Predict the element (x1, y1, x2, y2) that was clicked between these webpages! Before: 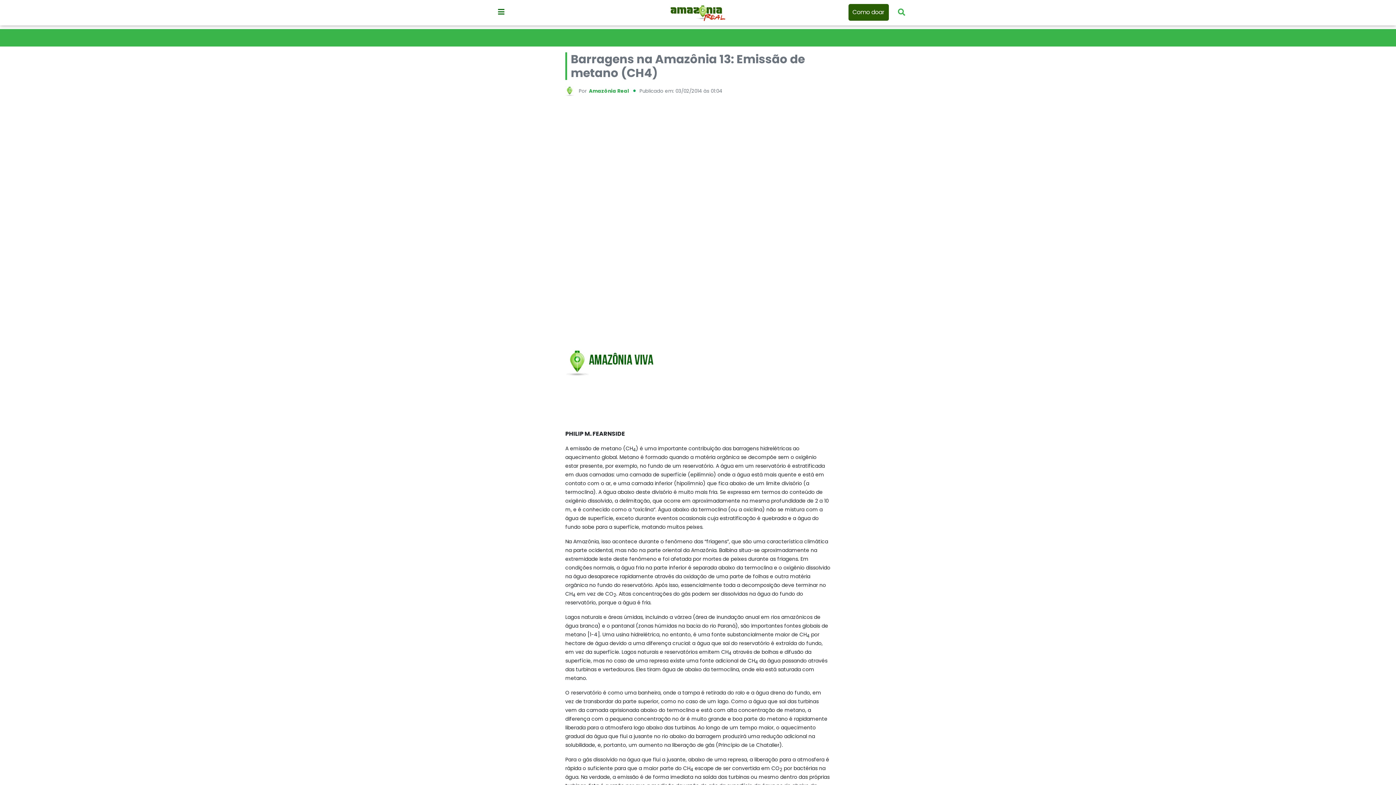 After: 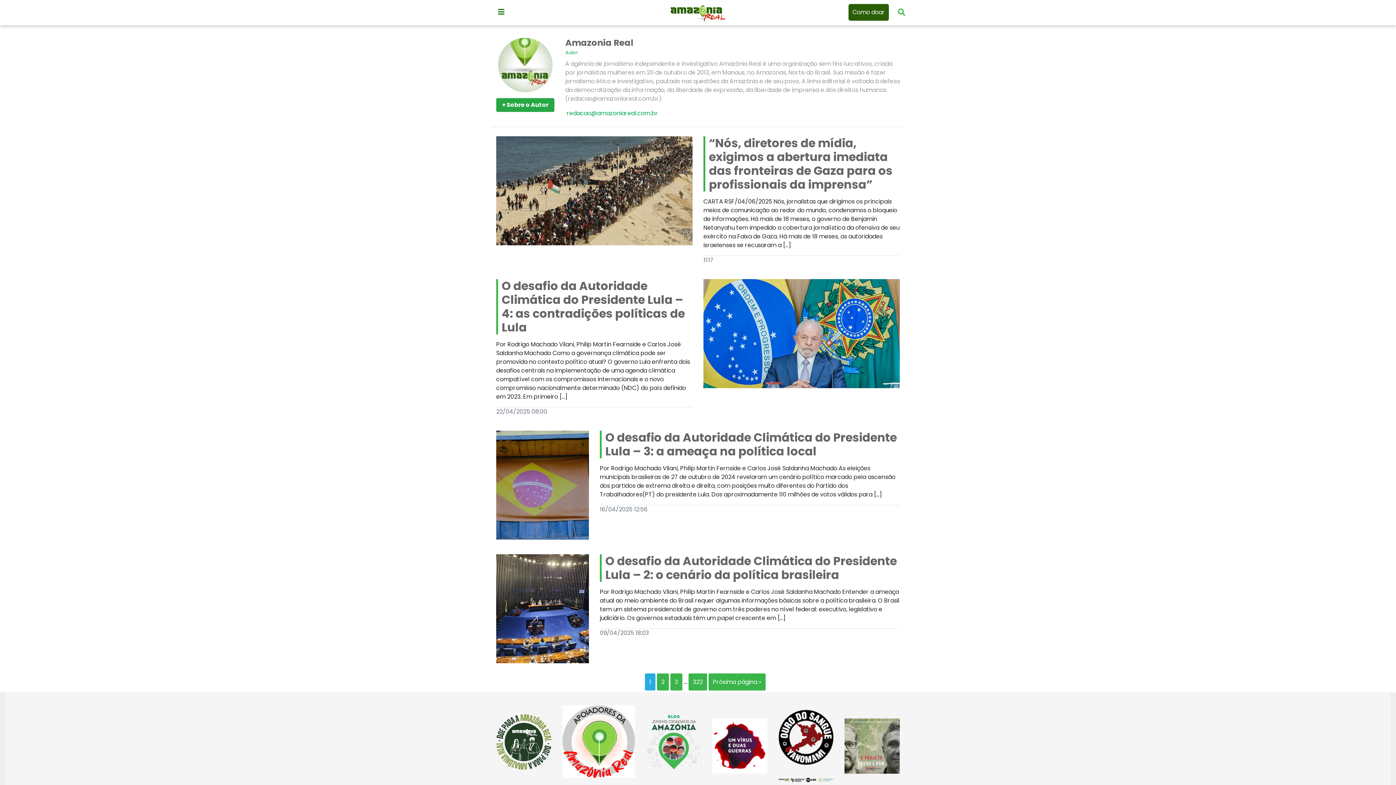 Action: label: Amazônia Real bbox: (588, 87, 629, 94)